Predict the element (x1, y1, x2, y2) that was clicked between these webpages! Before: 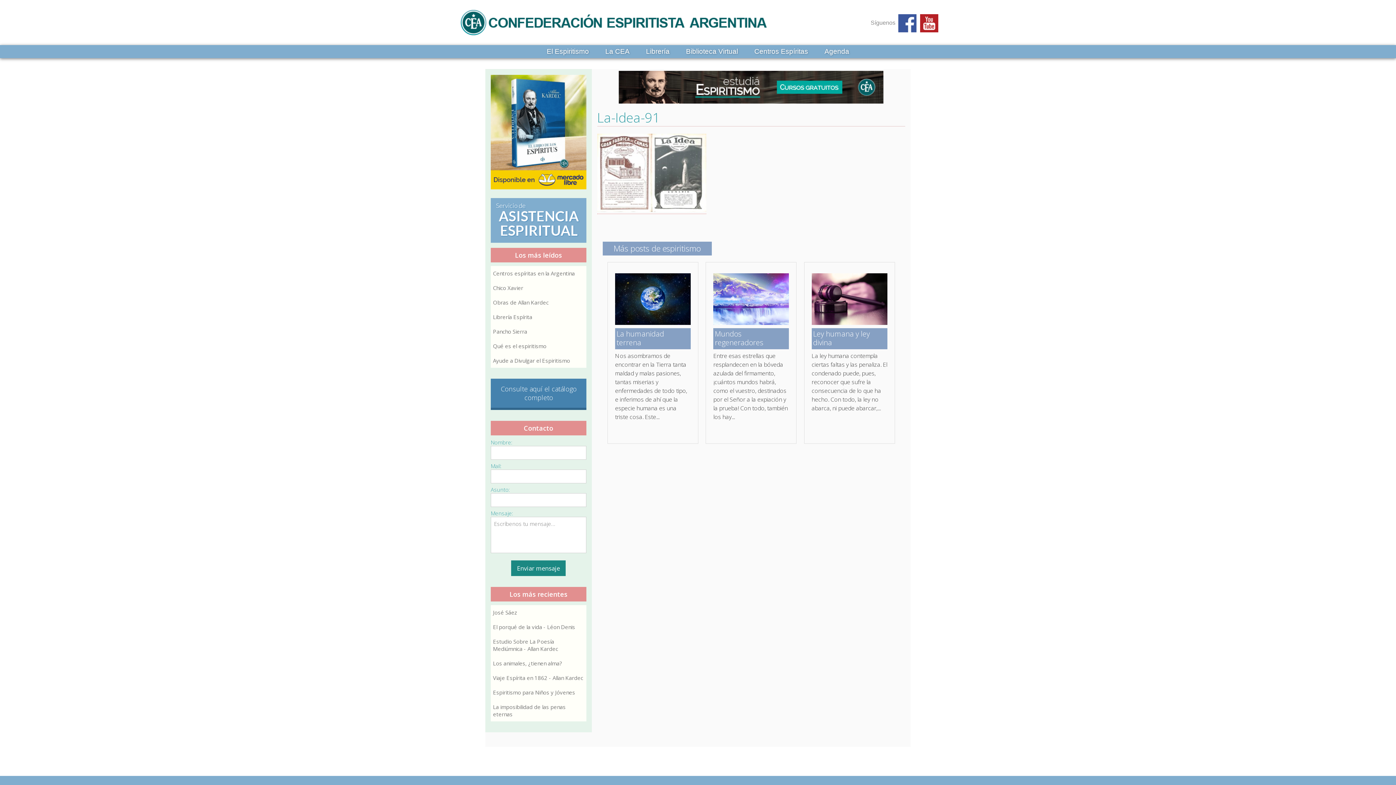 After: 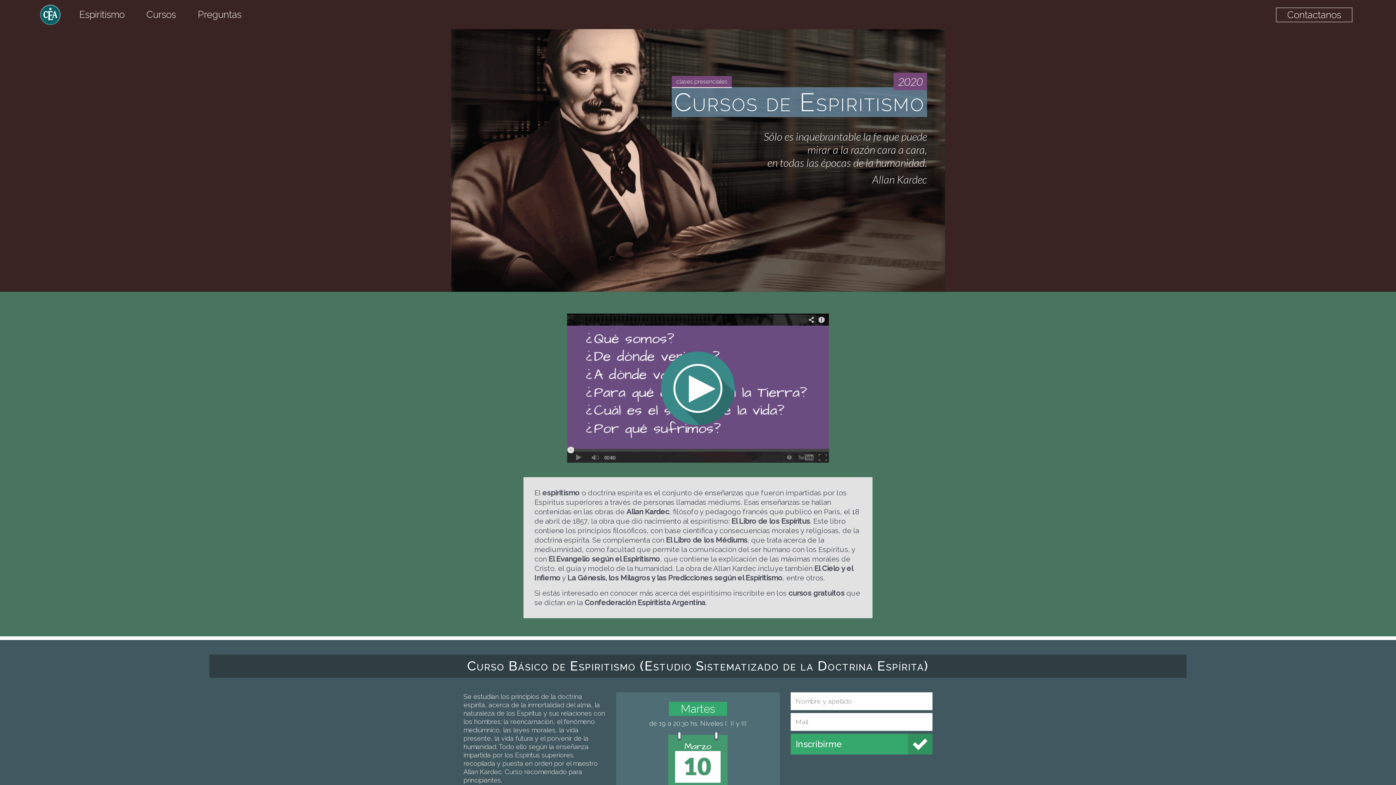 Action: bbox: (597, 70, 905, 103)